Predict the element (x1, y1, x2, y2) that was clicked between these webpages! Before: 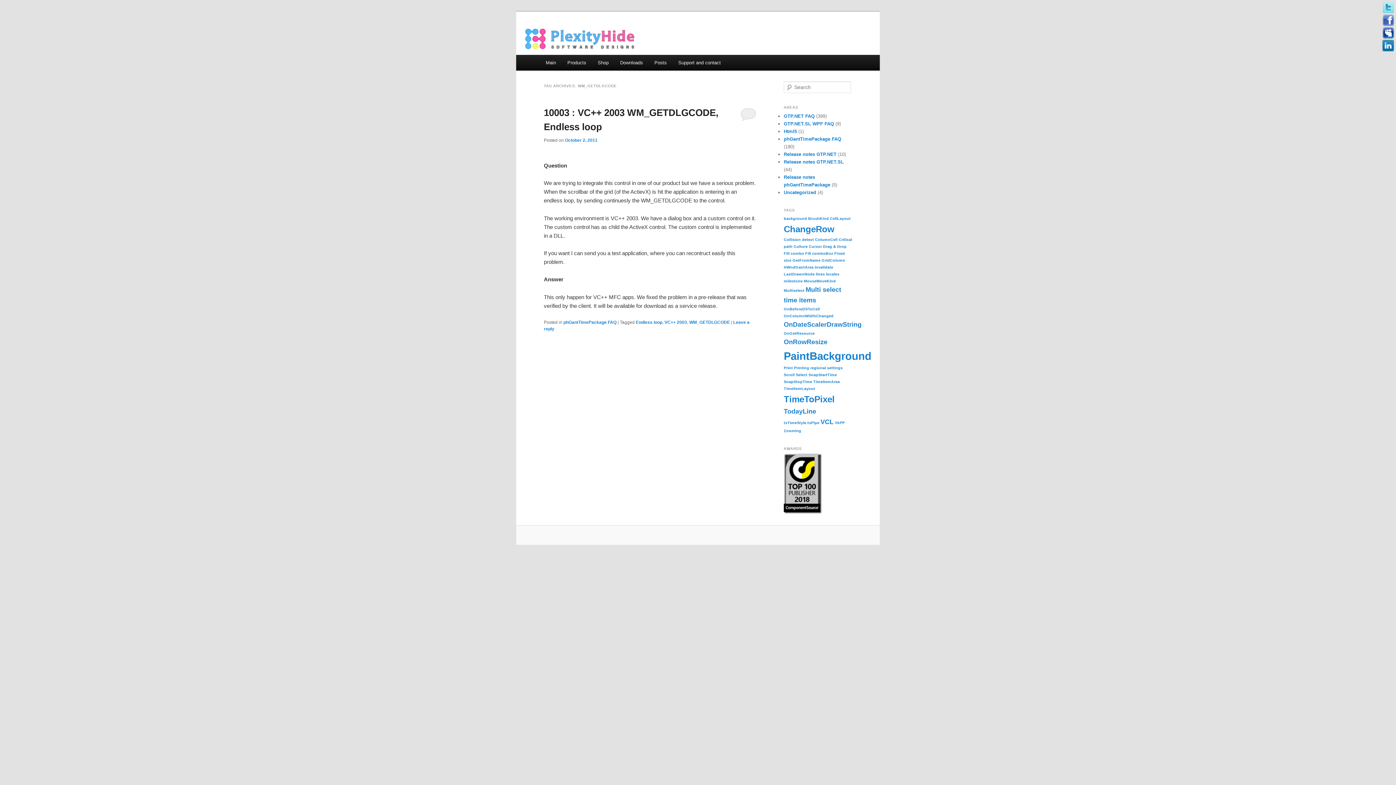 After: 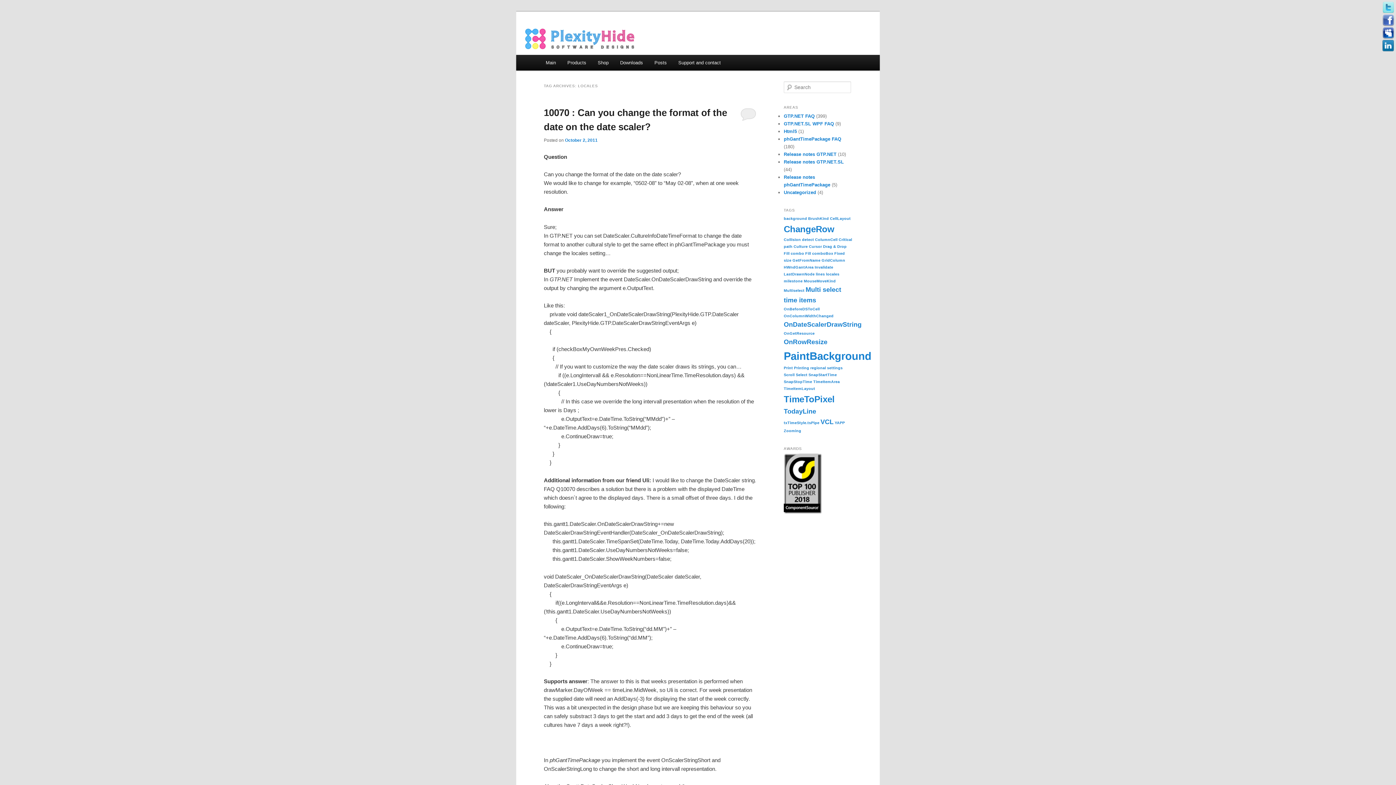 Action: bbox: (826, 272, 839, 276) label: locales (2 items)